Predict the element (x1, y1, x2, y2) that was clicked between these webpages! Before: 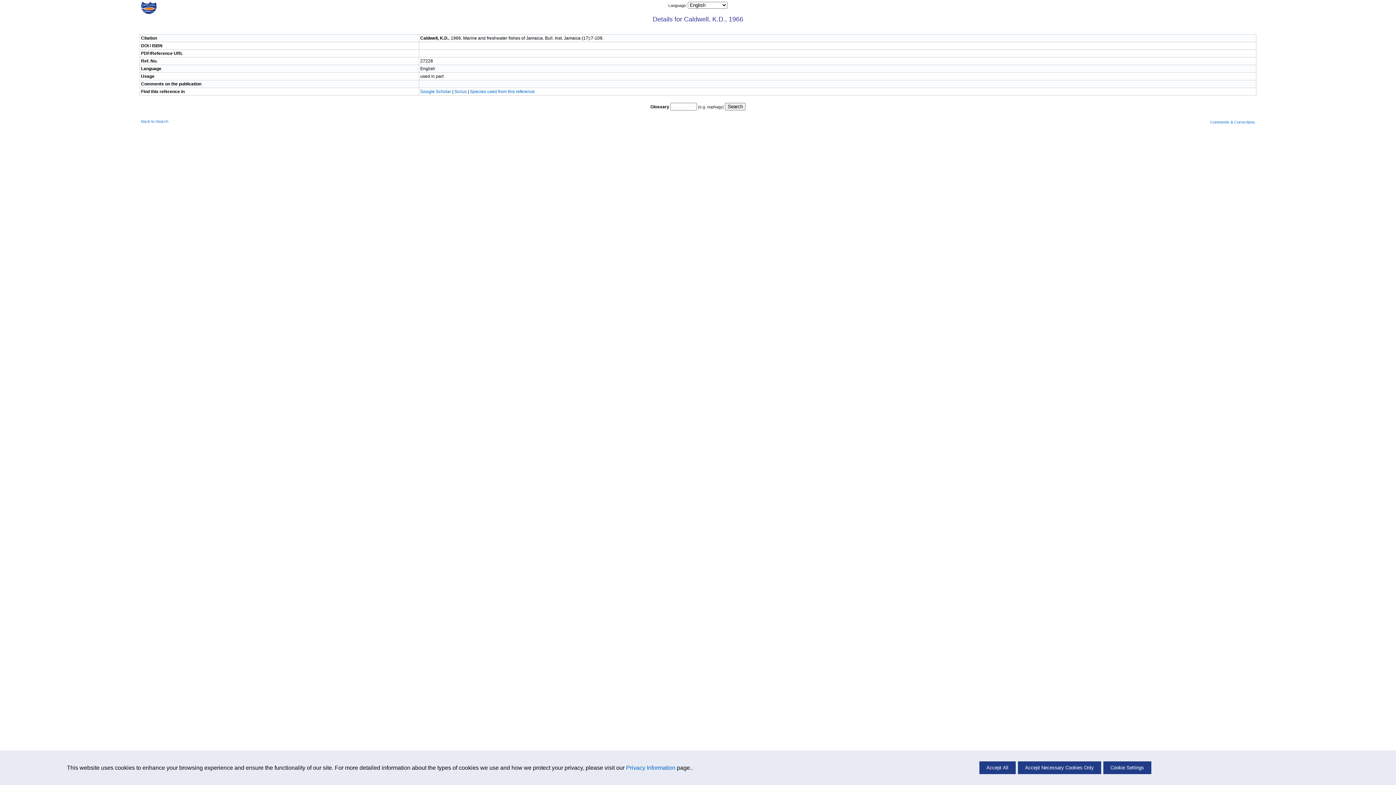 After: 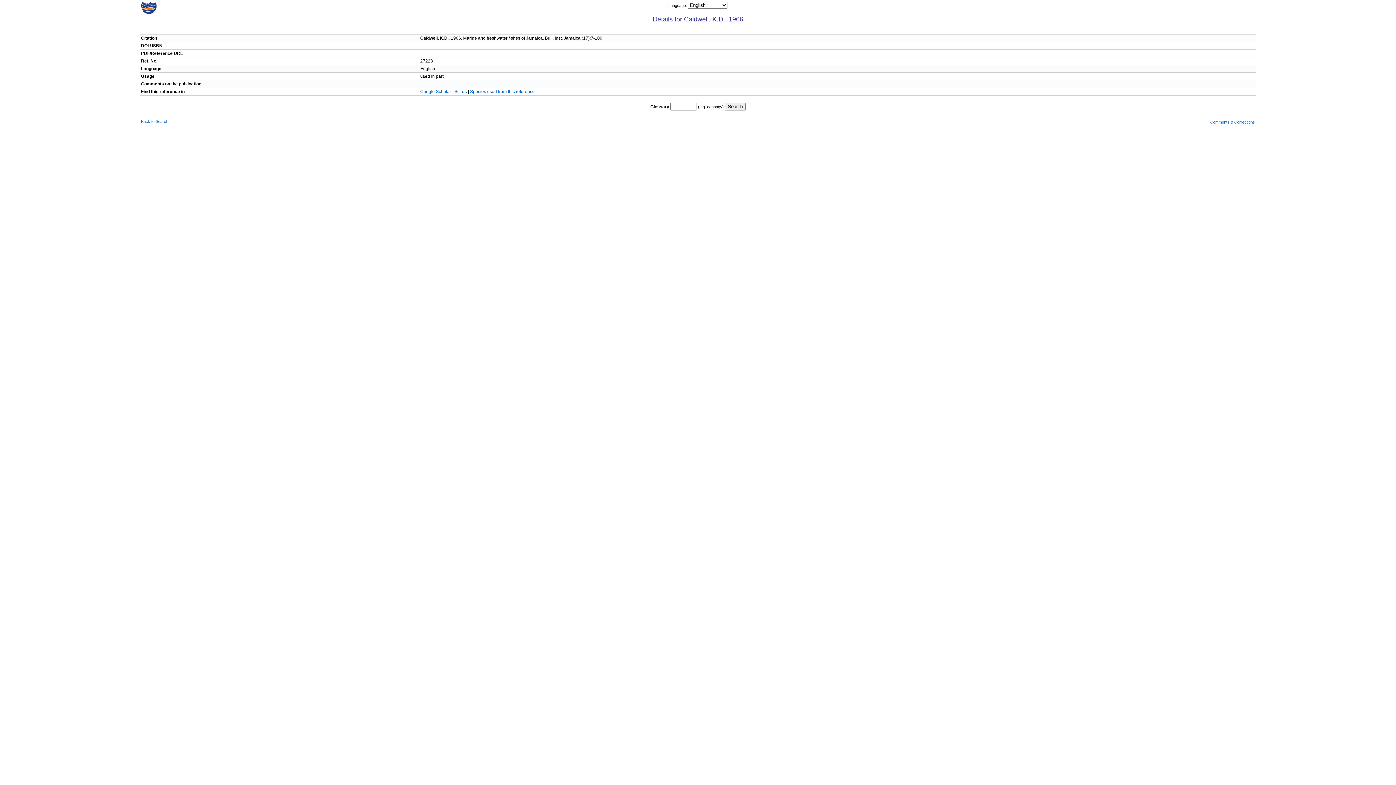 Action: label: Accept All bbox: (979, 761, 1015, 774)